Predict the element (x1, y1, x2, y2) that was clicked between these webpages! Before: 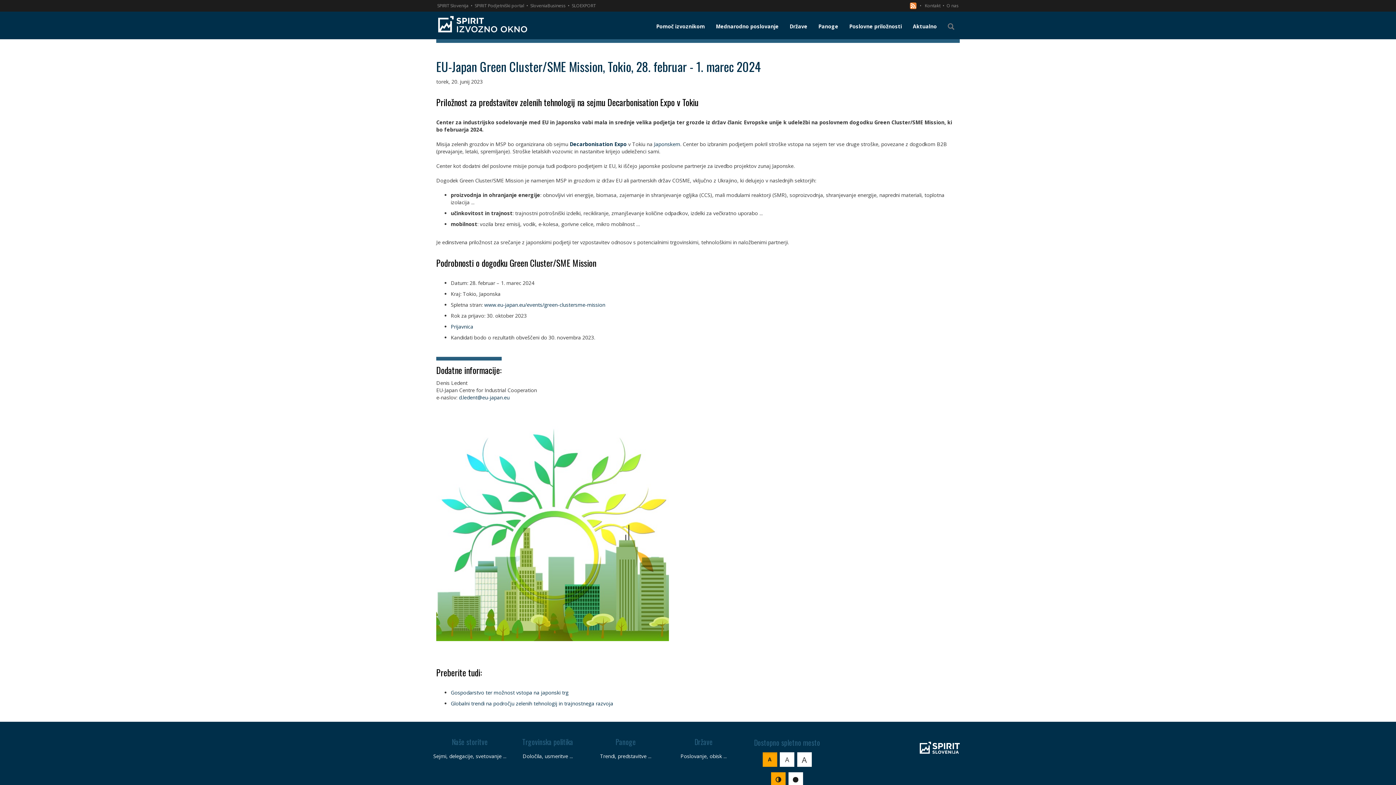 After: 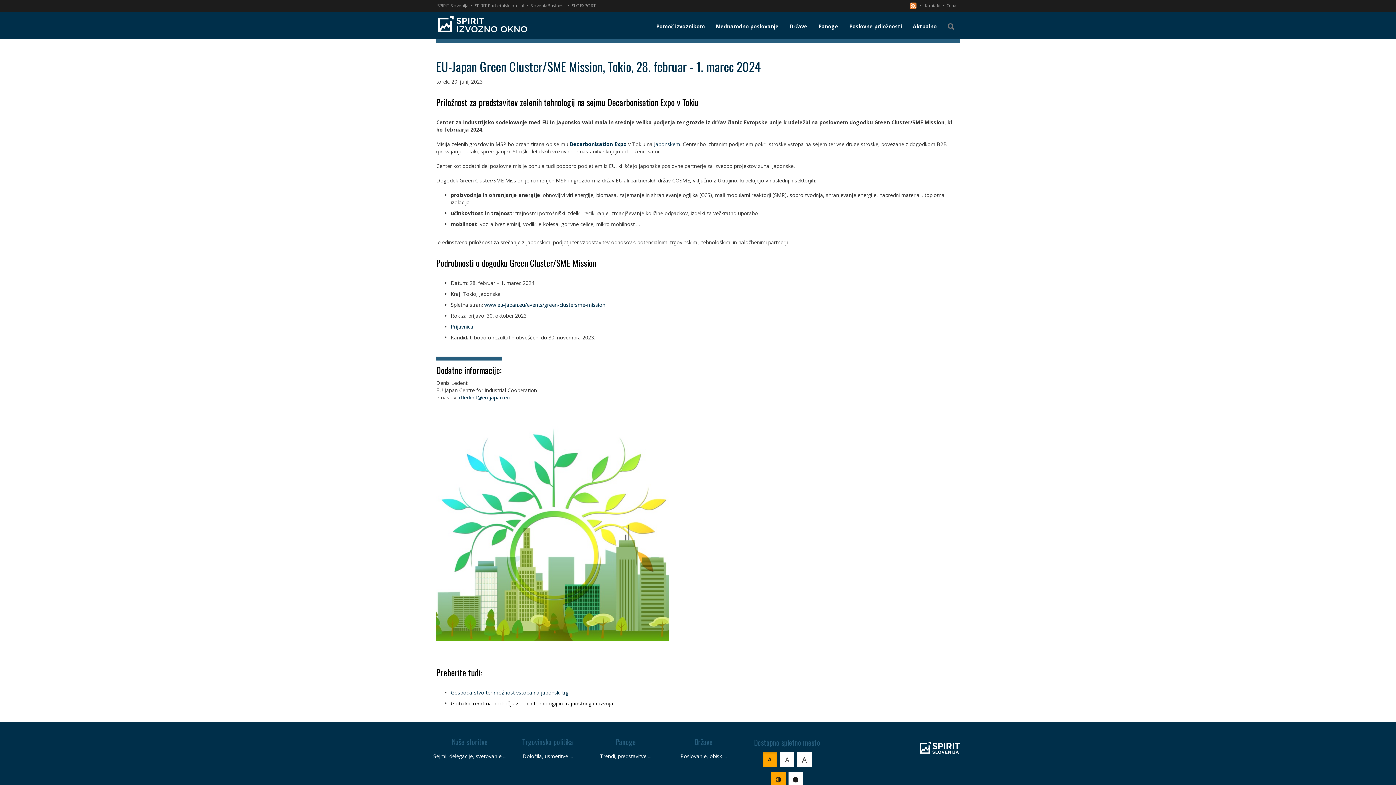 Action: label: Globalni trendi na področju zelenih tehnologij in trajnostnega razvoja bbox: (450, 700, 613, 707)